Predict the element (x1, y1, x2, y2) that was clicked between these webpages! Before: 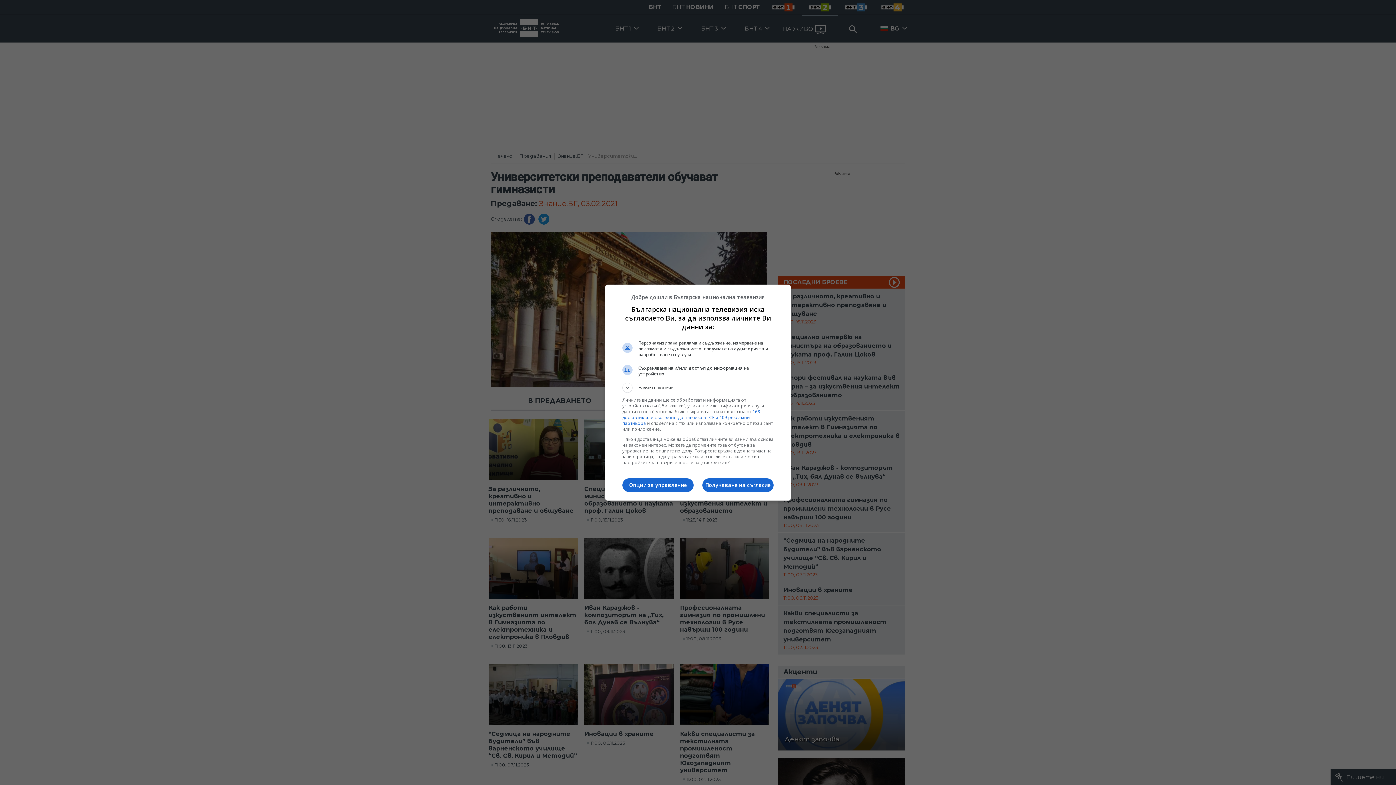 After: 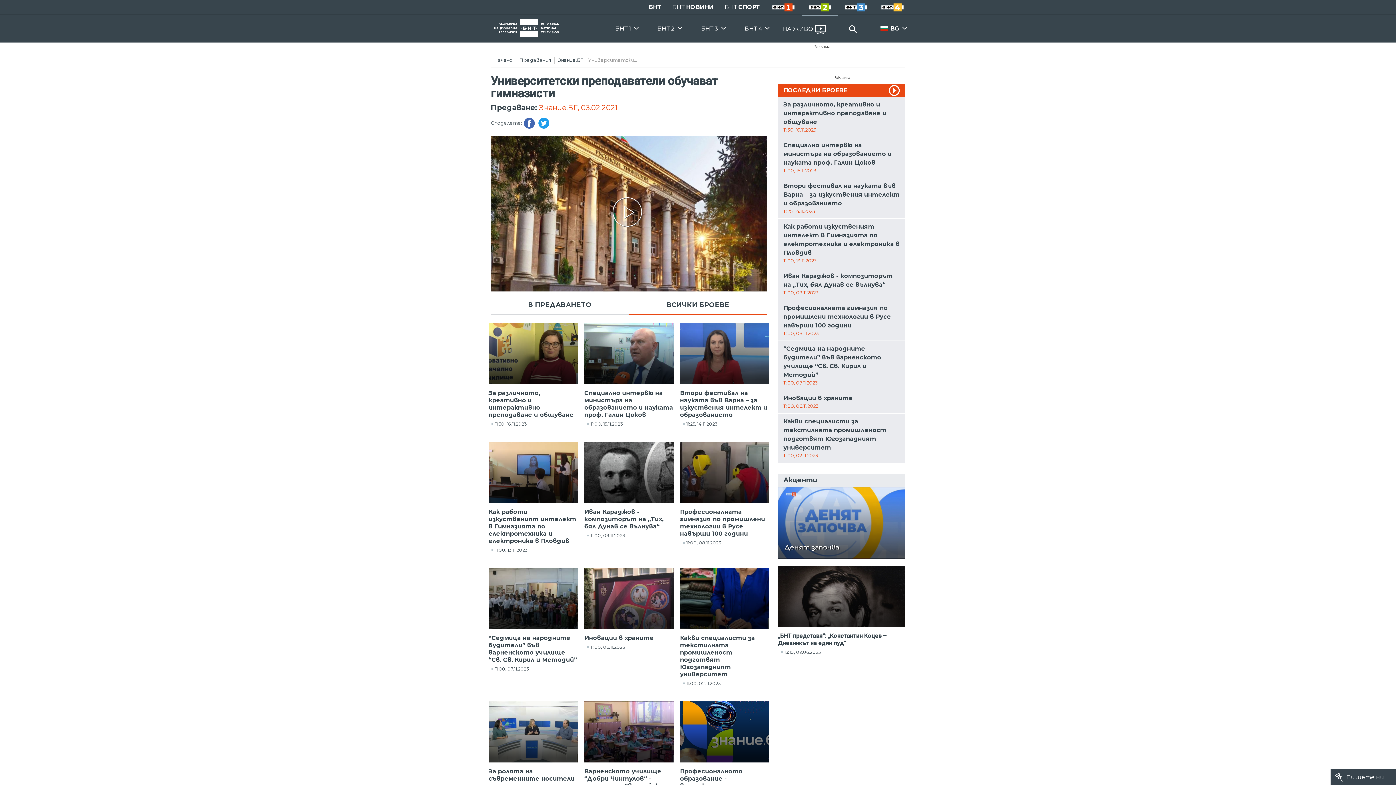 Action: label: Получаване на съгласие bbox: (702, 478, 773, 492)